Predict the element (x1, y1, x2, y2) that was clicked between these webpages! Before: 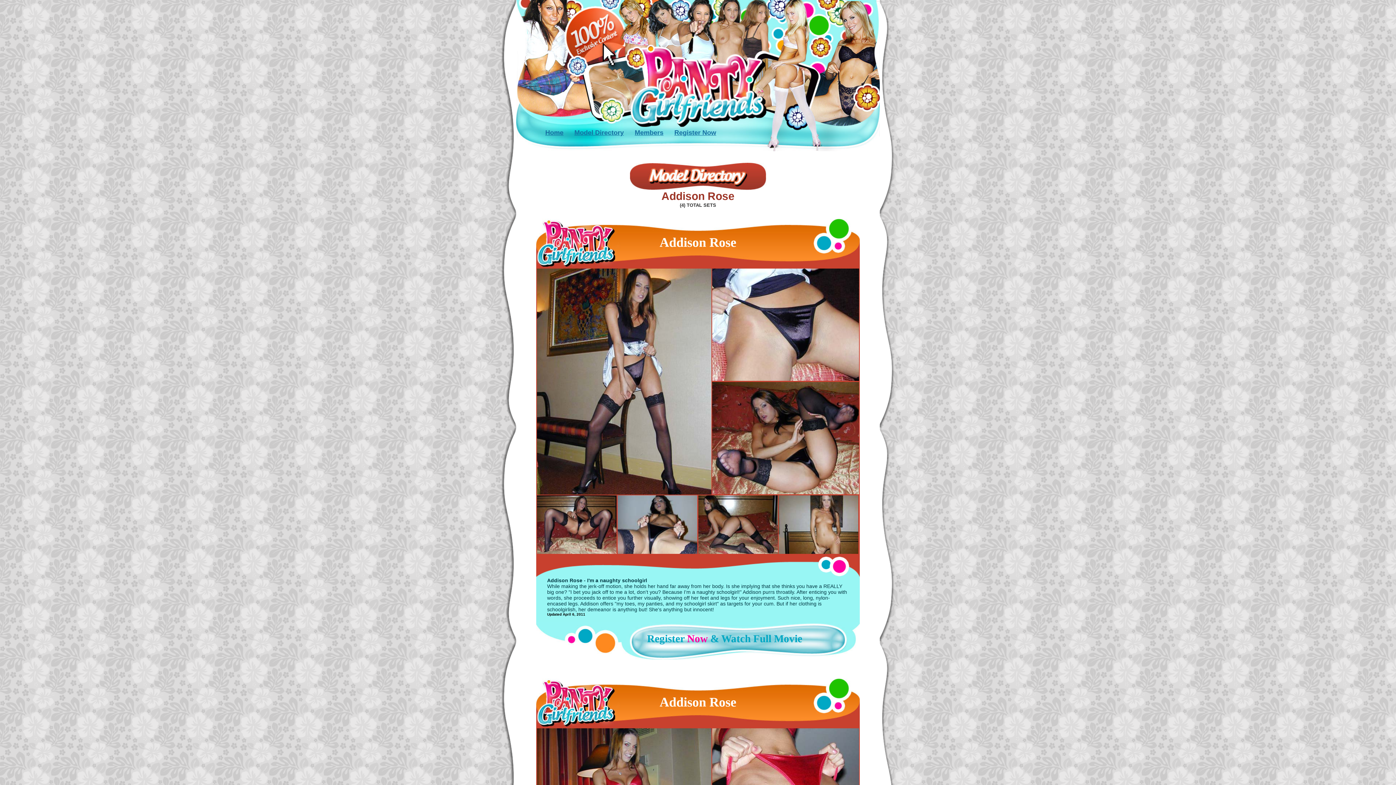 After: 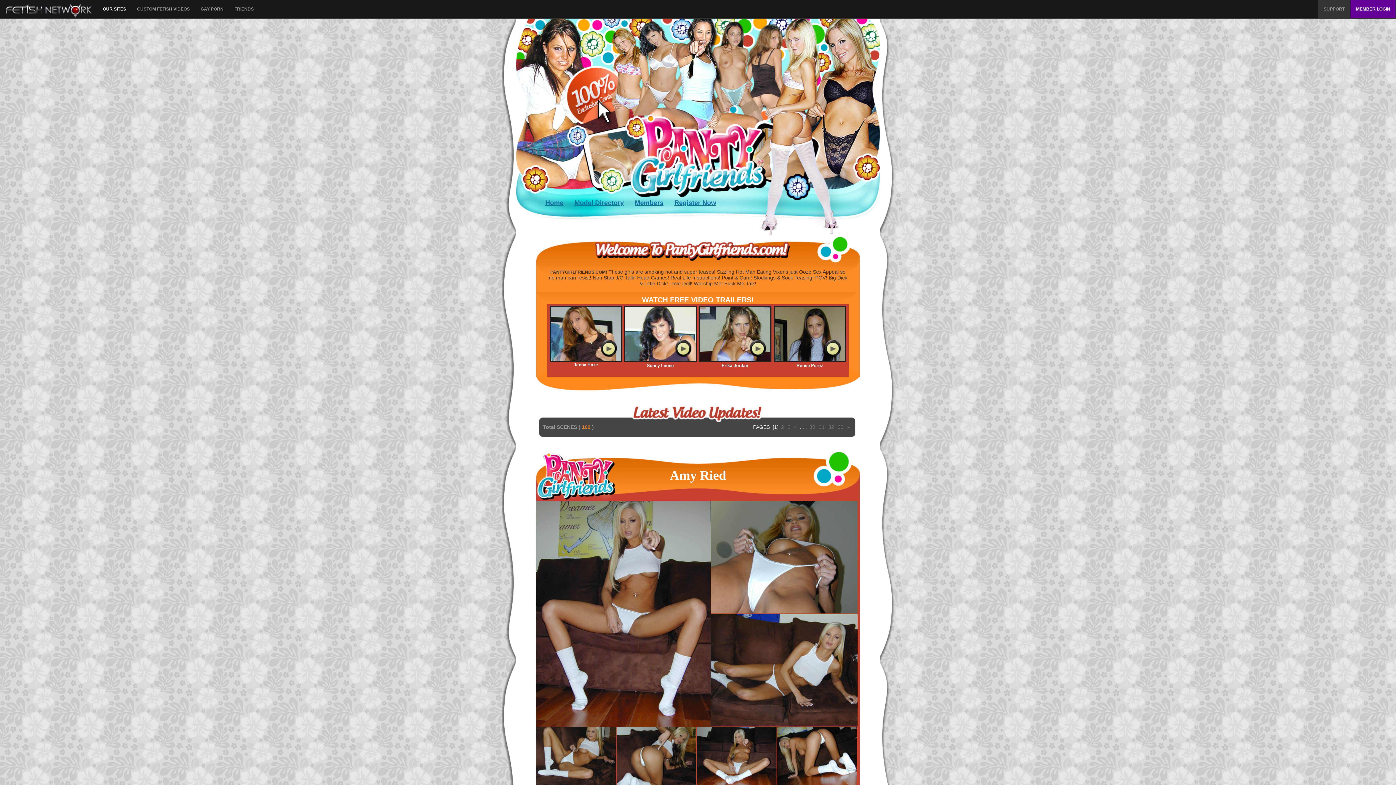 Action: bbox: (541, 125, 567, 140) label: Home